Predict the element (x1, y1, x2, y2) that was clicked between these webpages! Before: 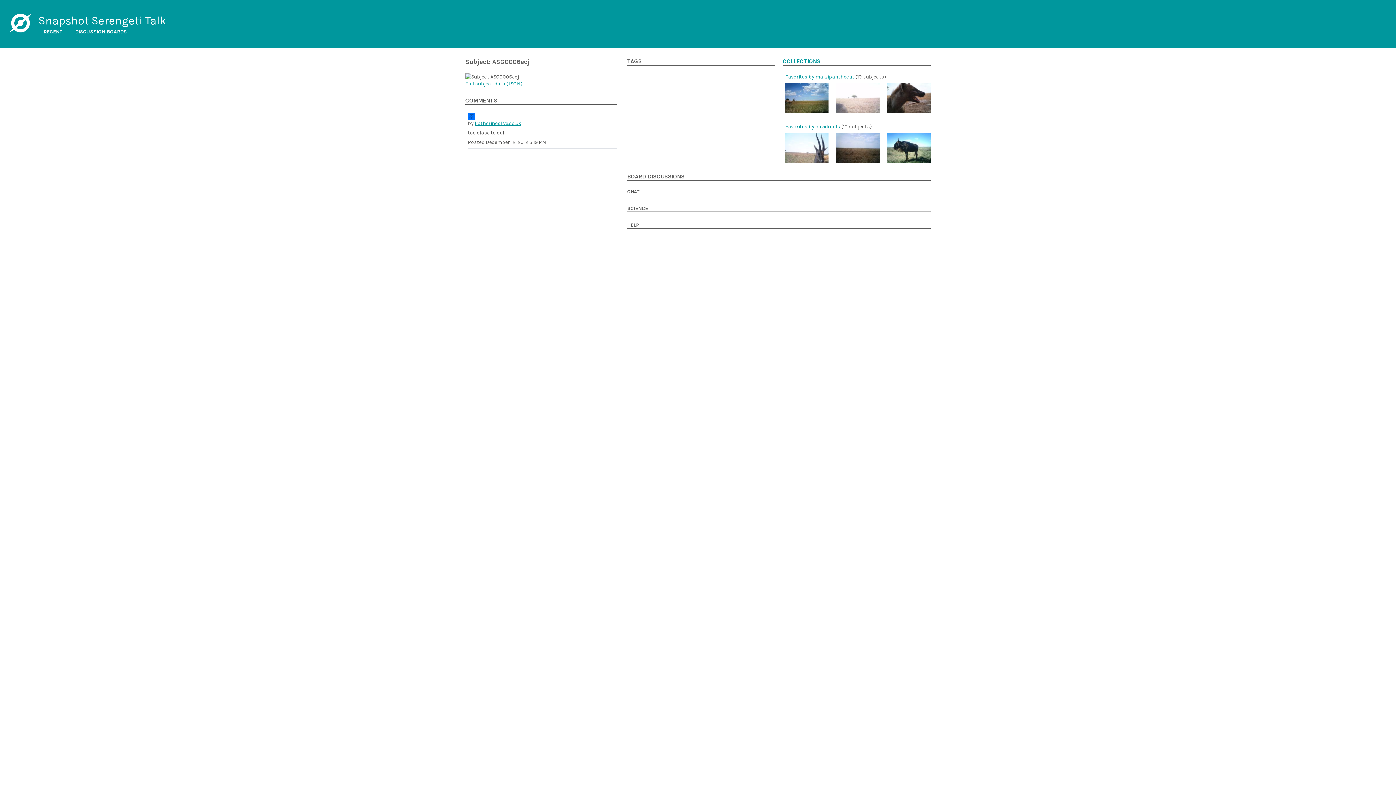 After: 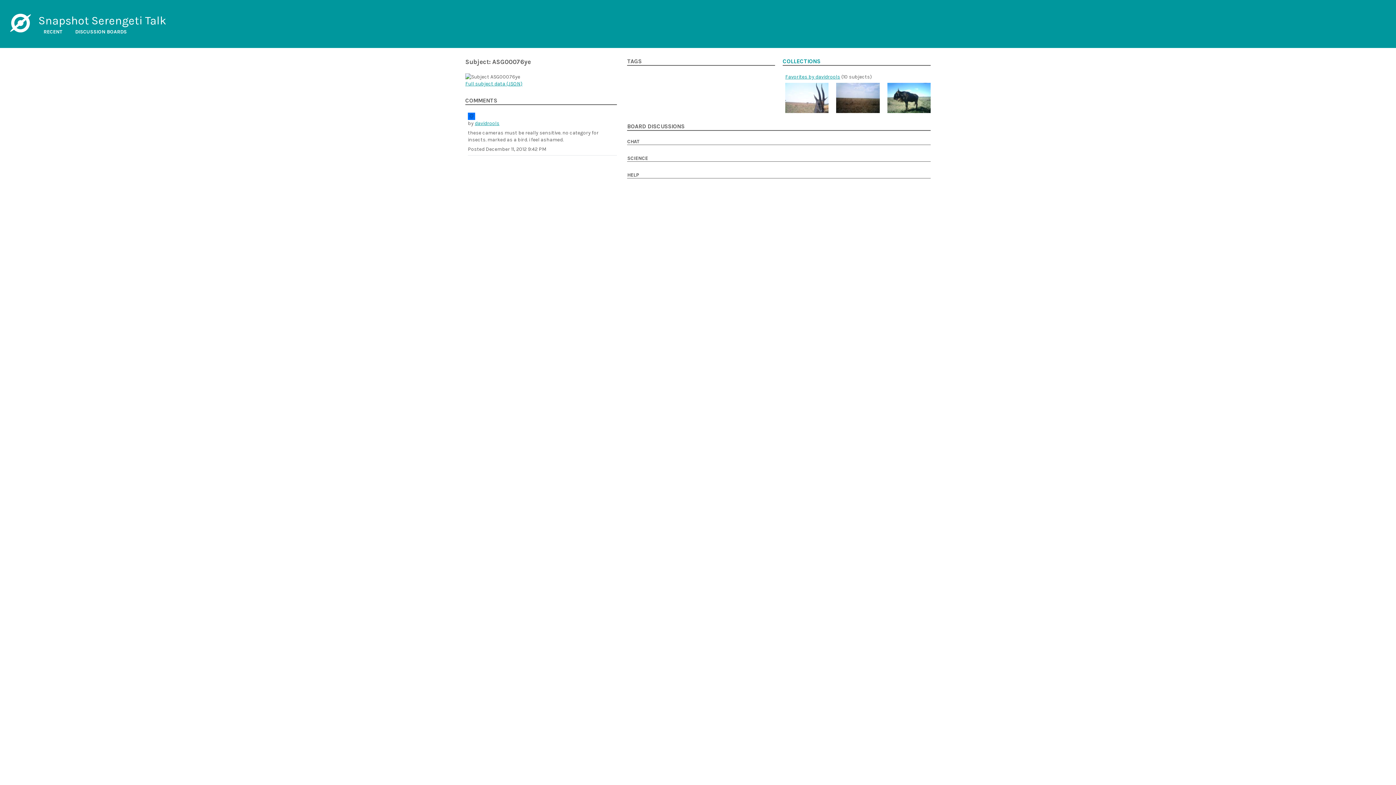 Action: bbox: (836, 132, 879, 163)